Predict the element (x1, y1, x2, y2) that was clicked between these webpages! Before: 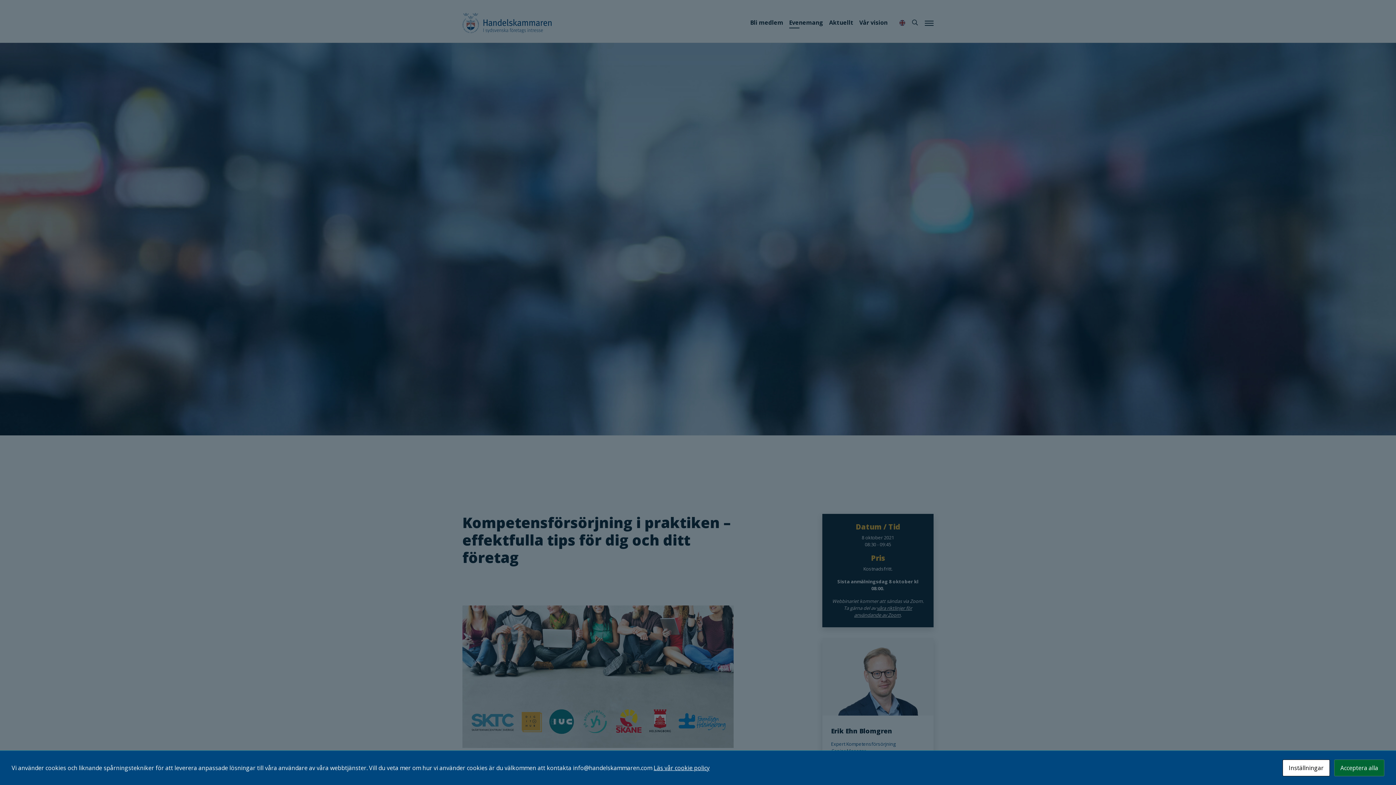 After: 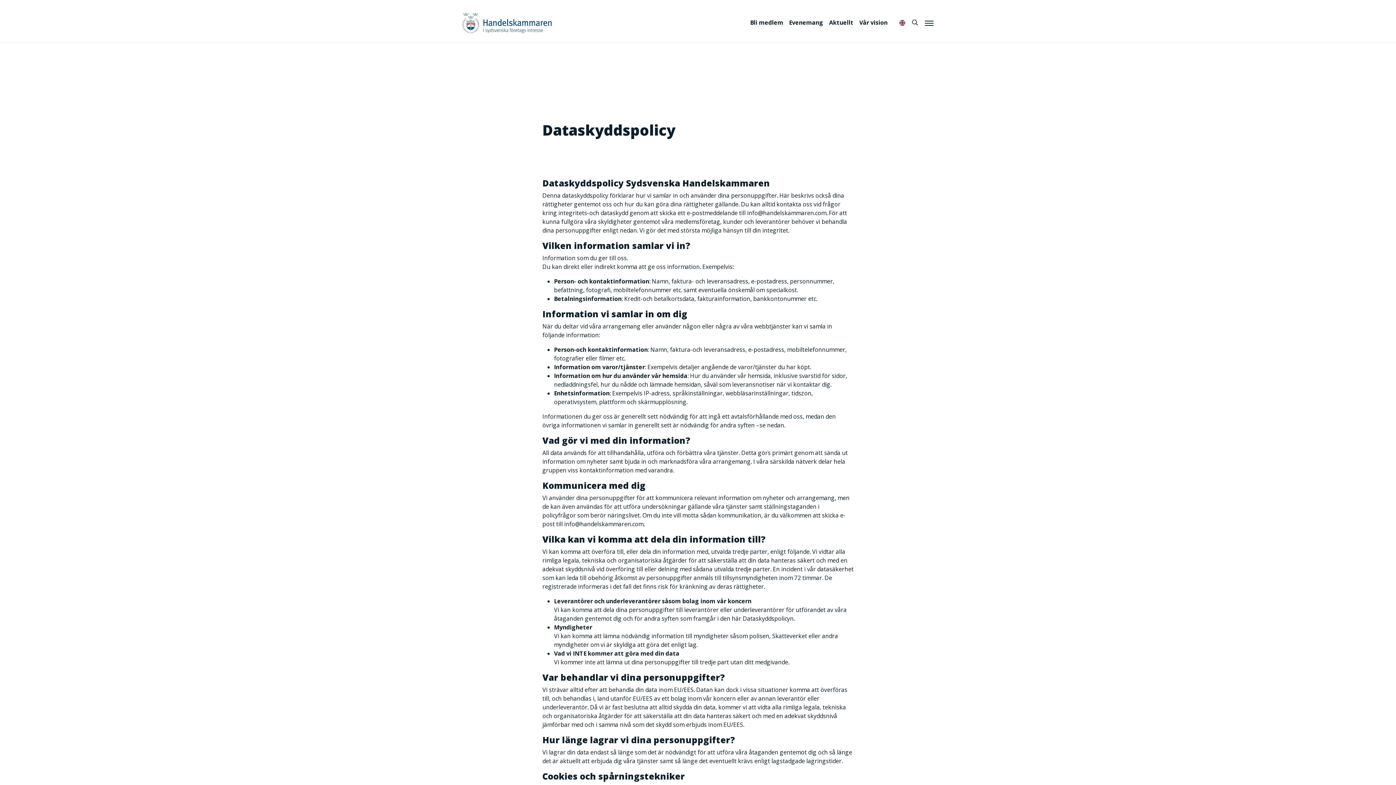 Action: bbox: (653, 764, 709, 772) label: Läs vår cookie policy